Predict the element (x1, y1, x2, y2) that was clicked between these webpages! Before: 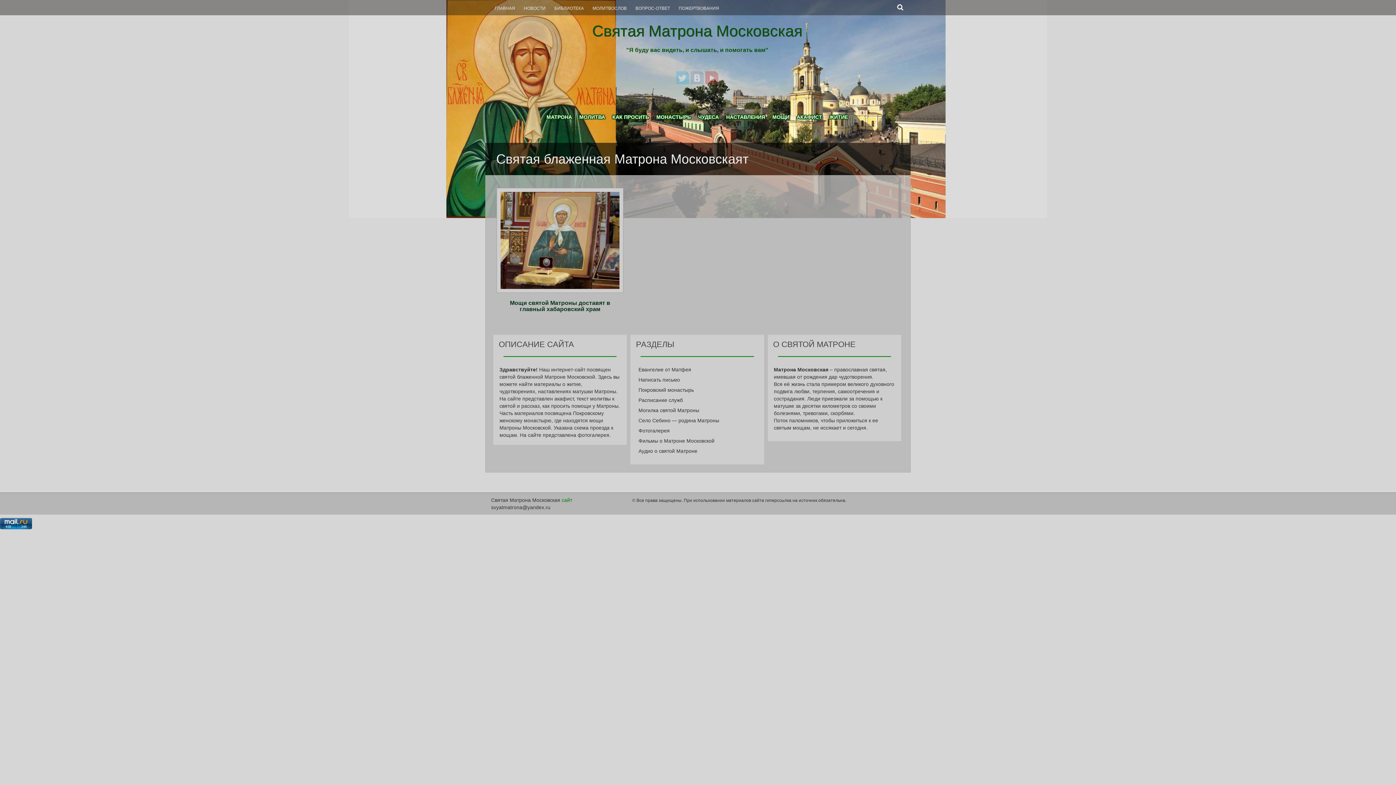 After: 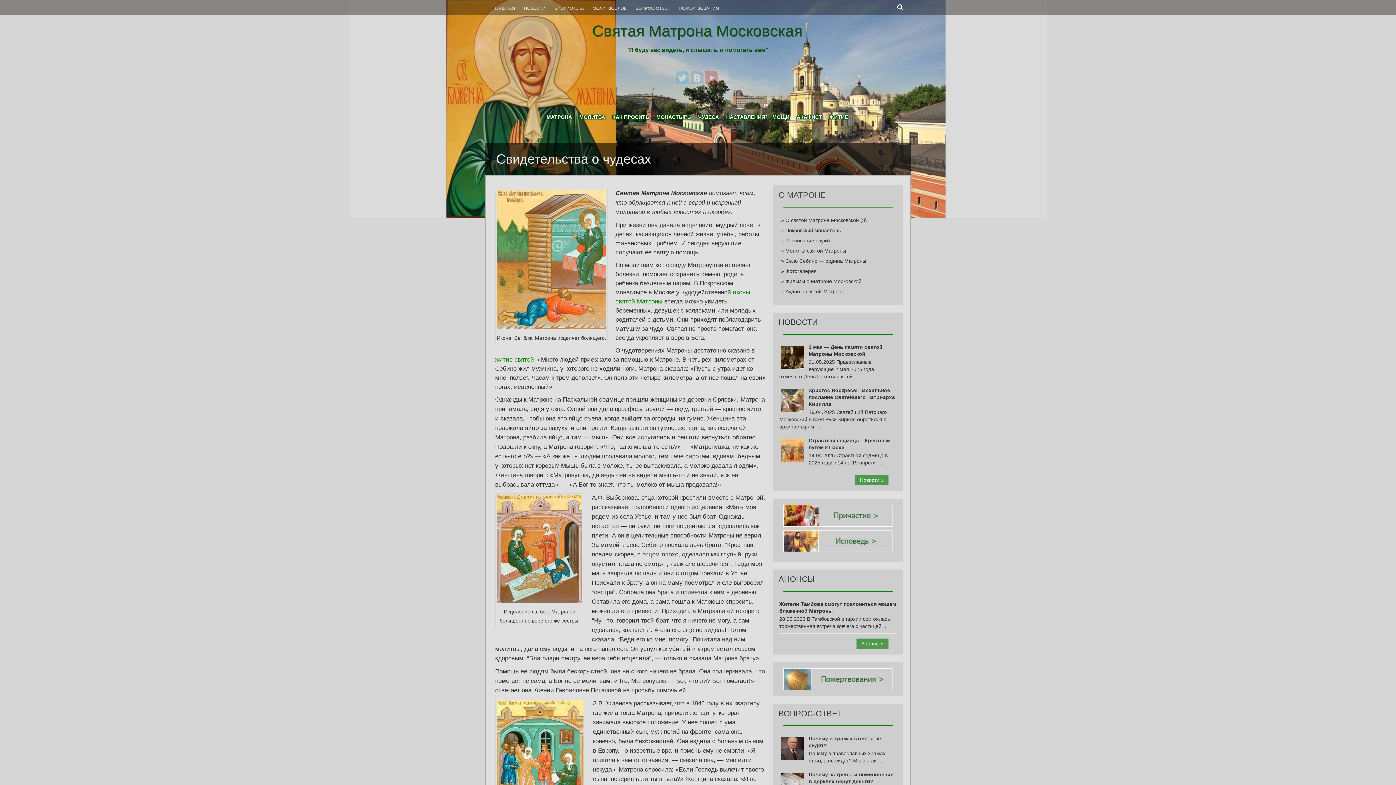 Action: label: ЧУДЕСА bbox: (694, 104, 722, 129)